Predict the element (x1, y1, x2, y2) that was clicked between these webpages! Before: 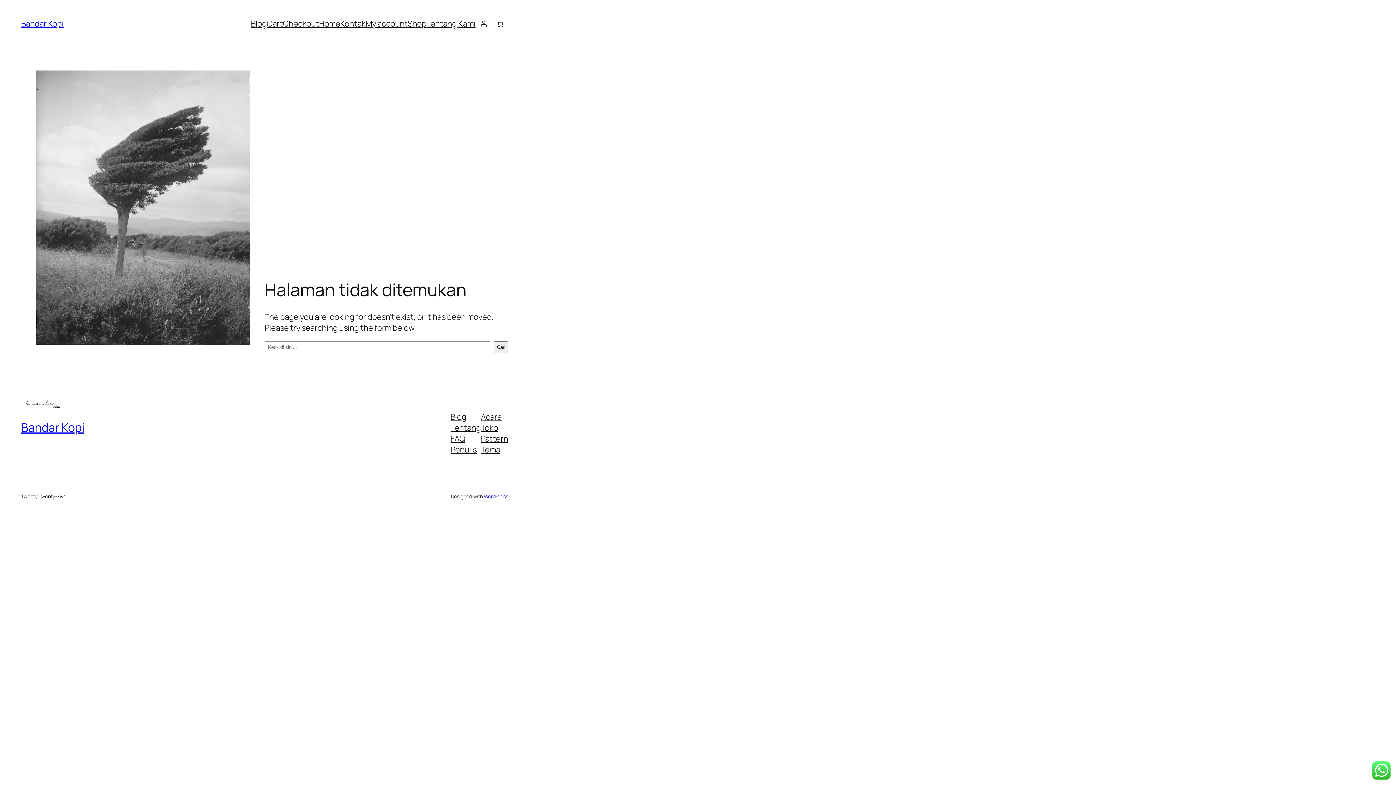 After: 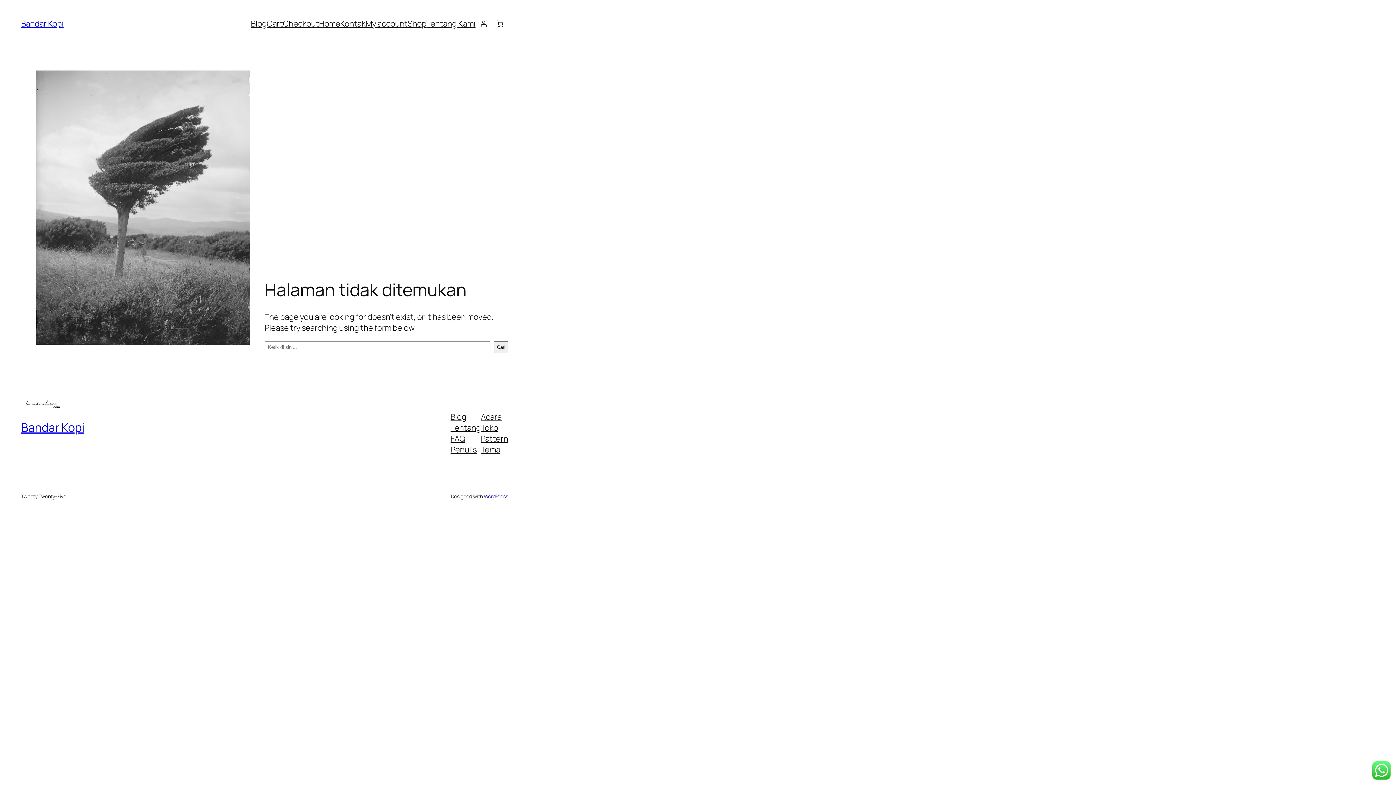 Action: bbox: (480, 433, 508, 444) label: Pattern